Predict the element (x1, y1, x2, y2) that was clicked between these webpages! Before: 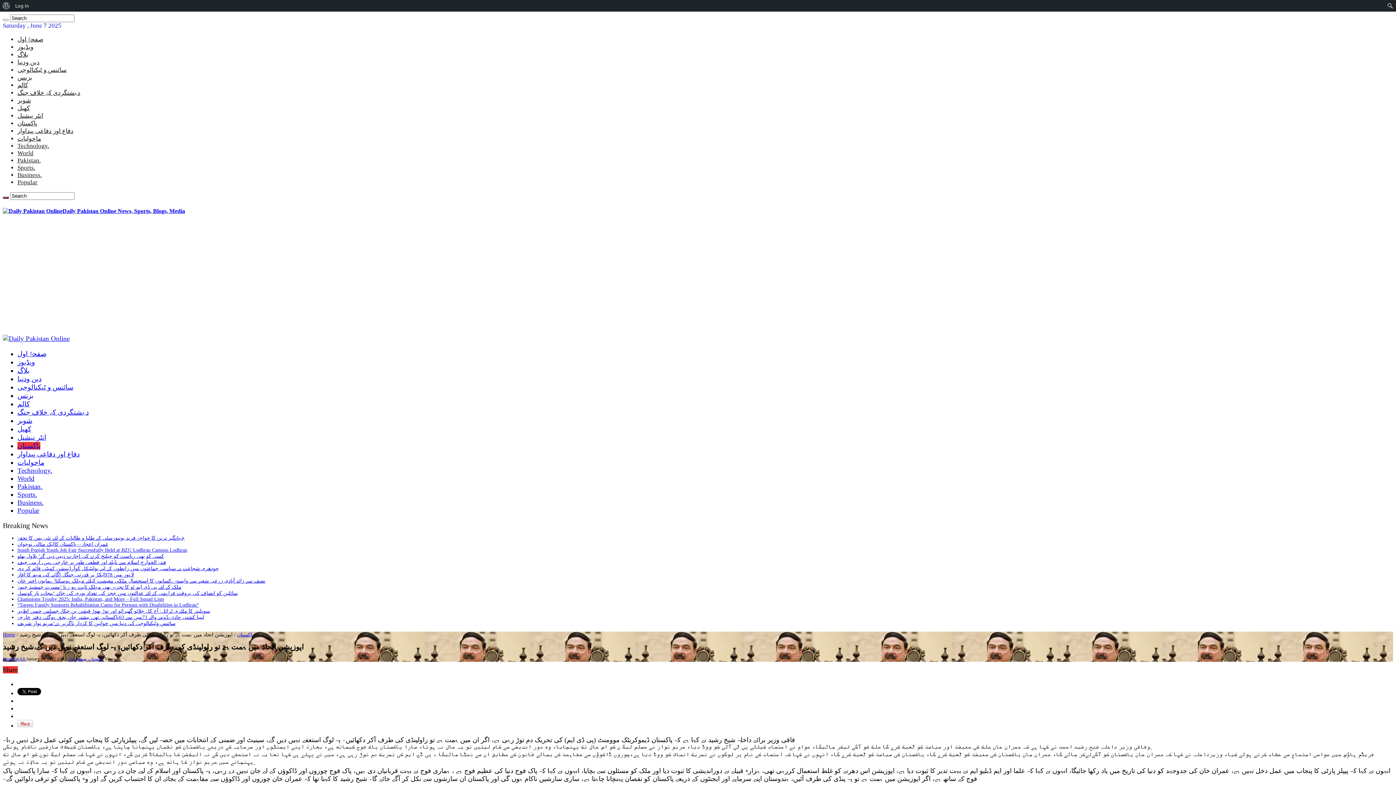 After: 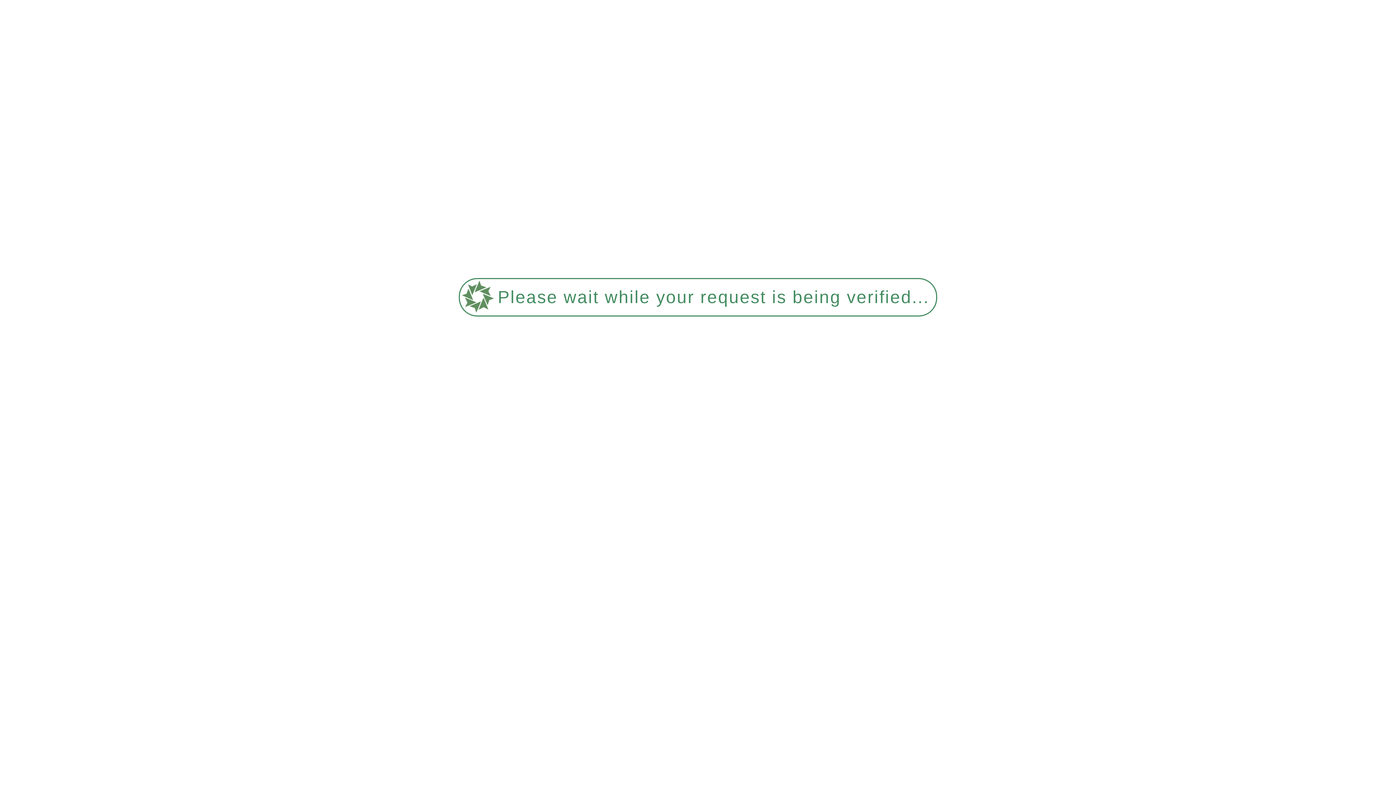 Action: bbox: (88, 656, 103, 661) label: پاکستان